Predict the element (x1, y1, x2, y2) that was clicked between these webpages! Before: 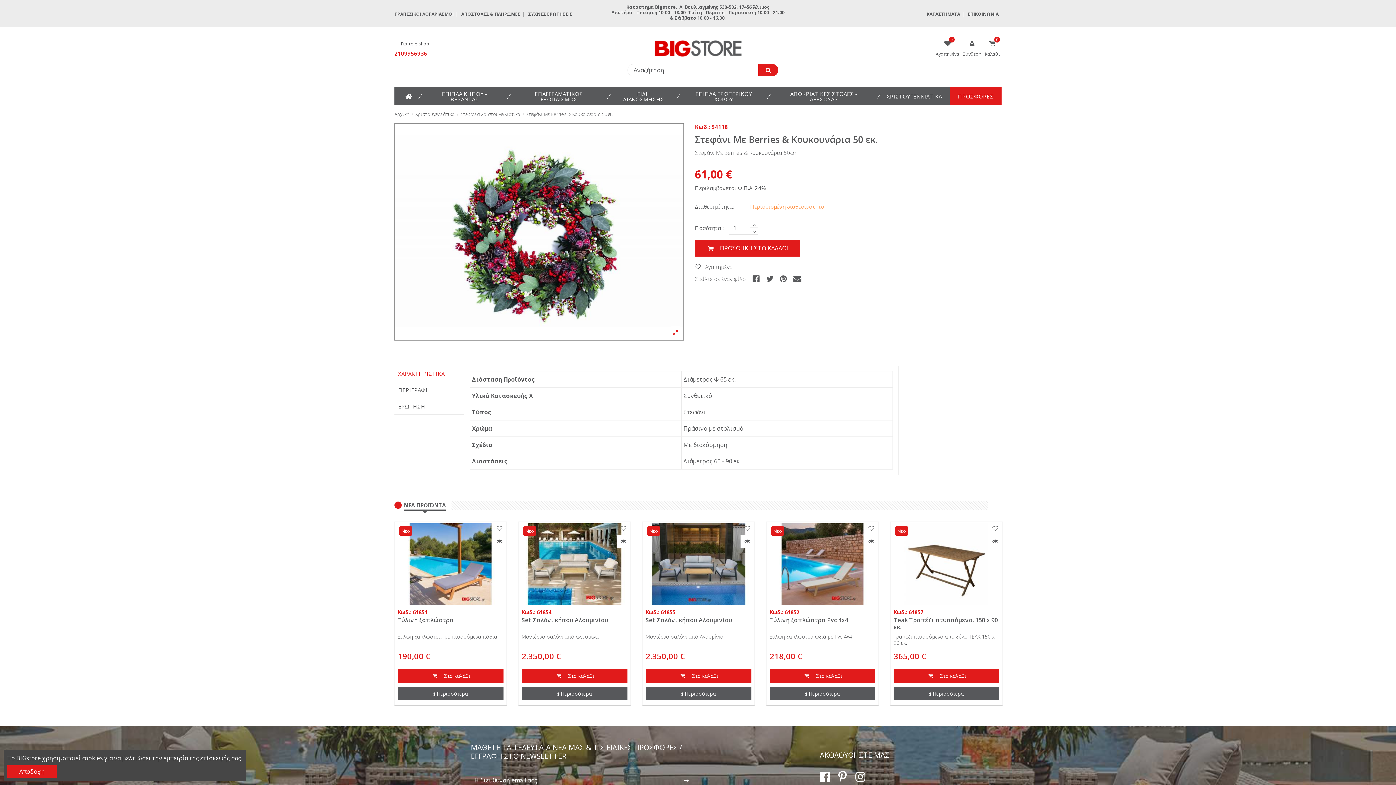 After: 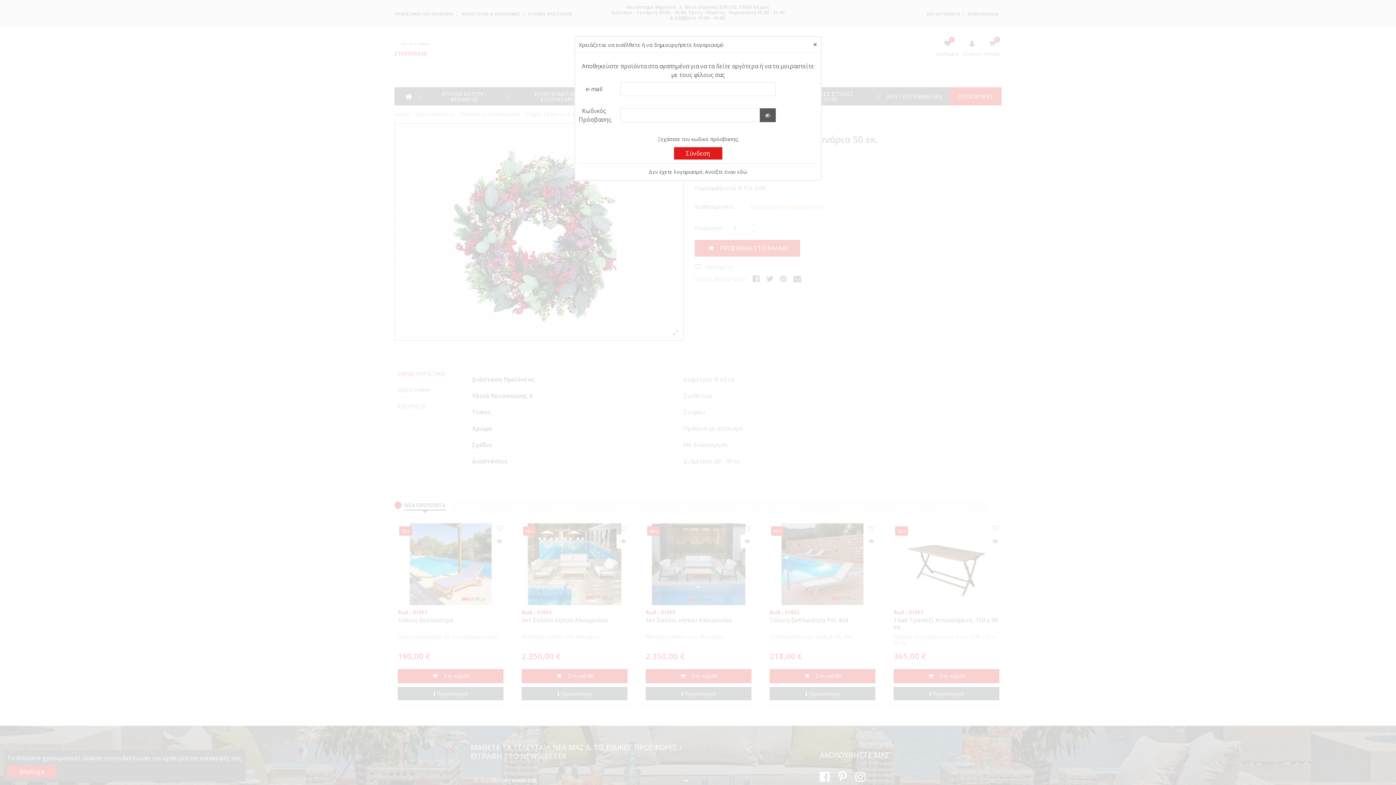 Action: bbox: (492, 522, 506, 536)